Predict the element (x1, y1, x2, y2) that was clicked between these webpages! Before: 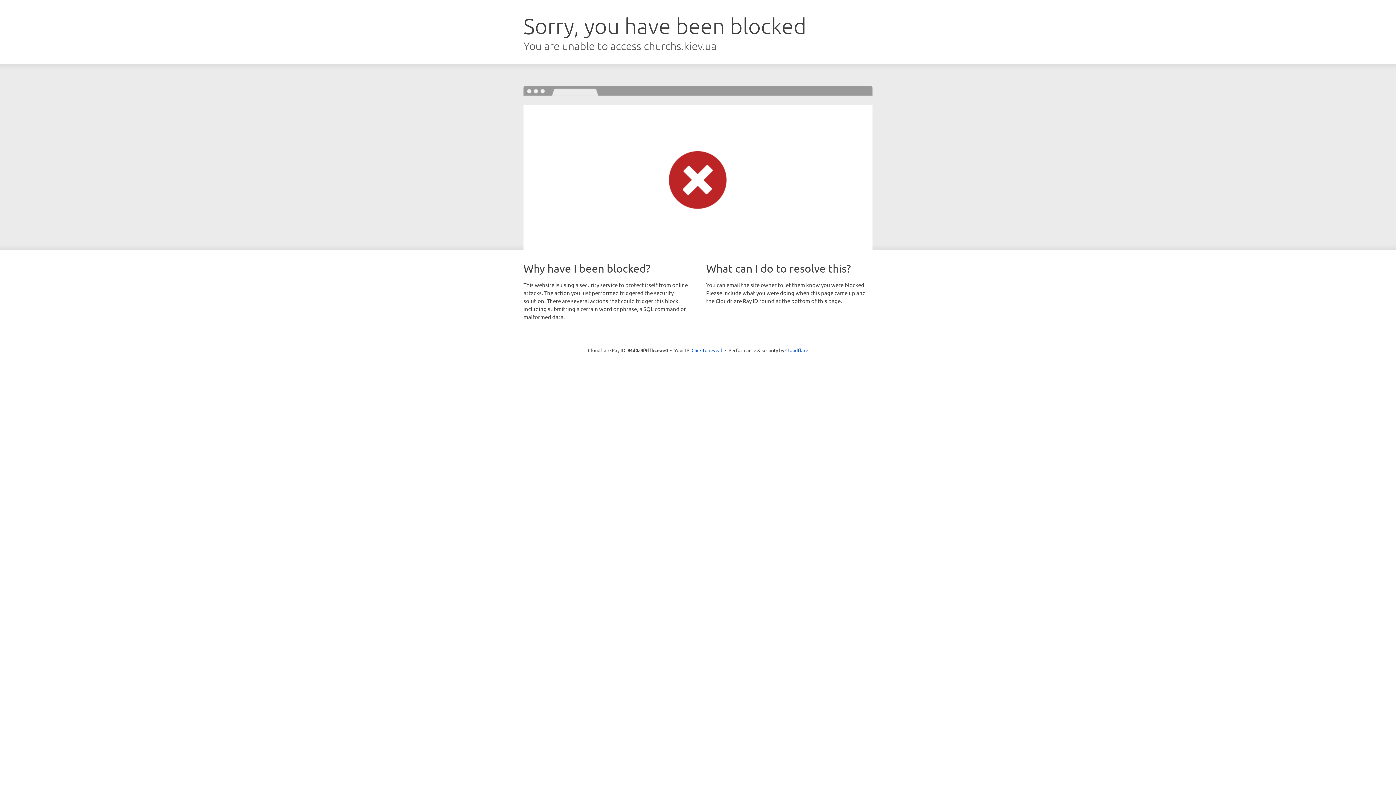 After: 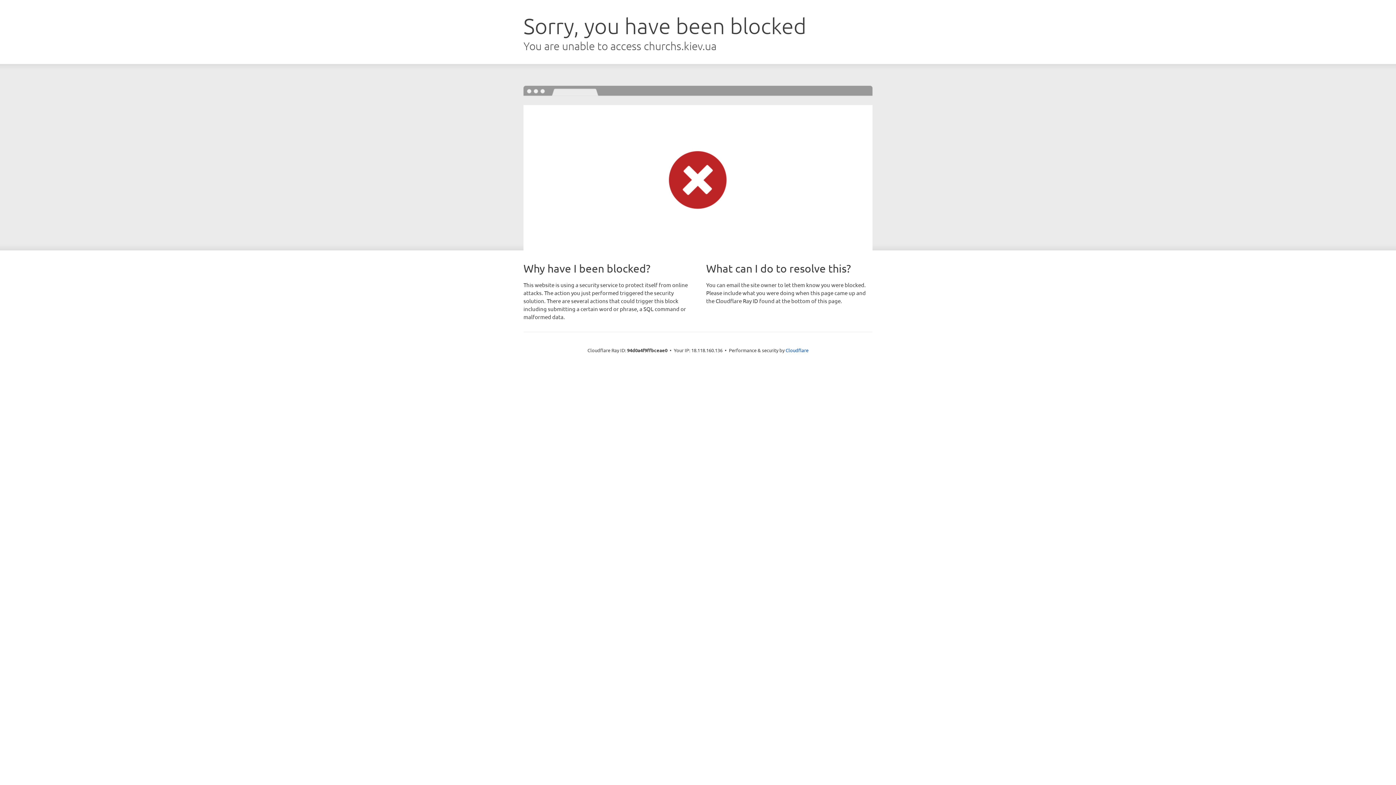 Action: bbox: (691, 346, 722, 353) label: Click to reveal